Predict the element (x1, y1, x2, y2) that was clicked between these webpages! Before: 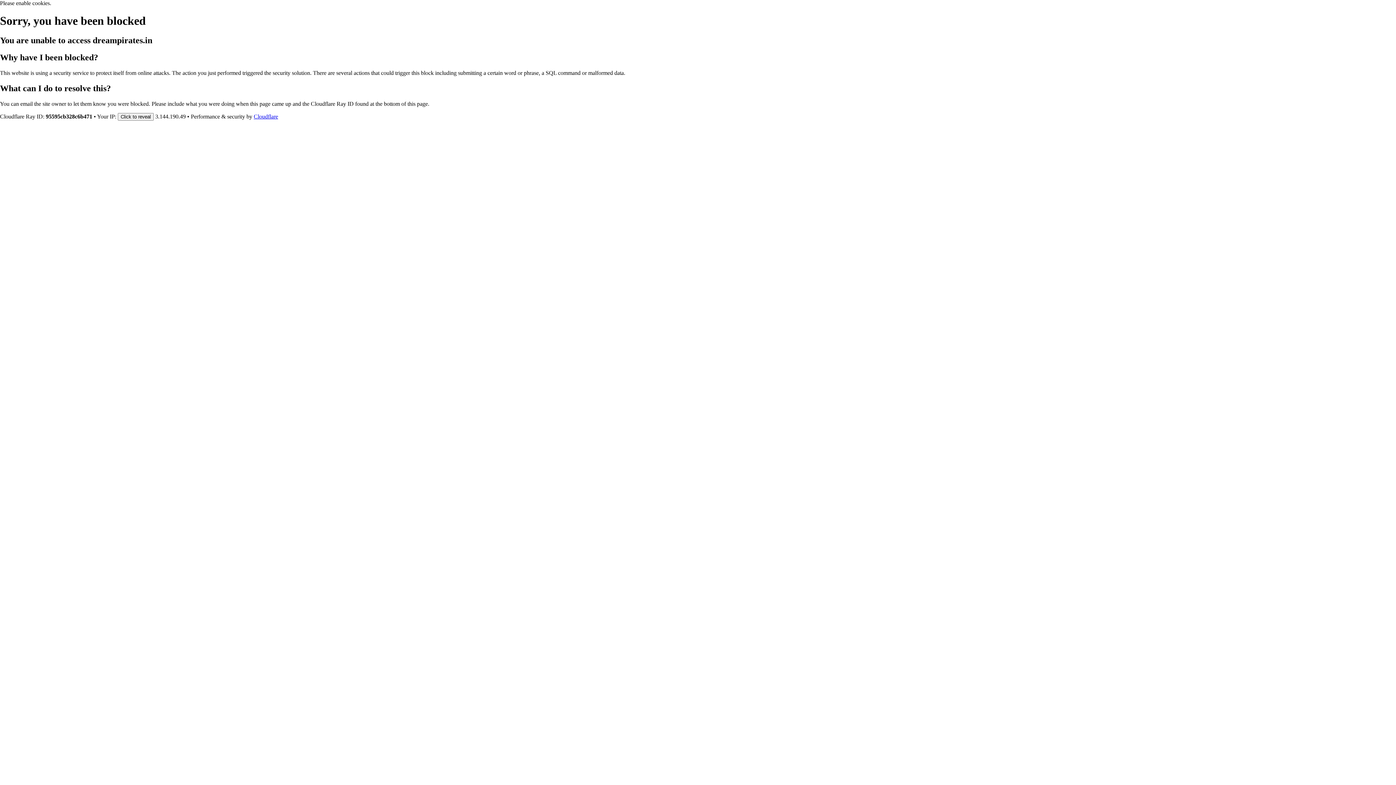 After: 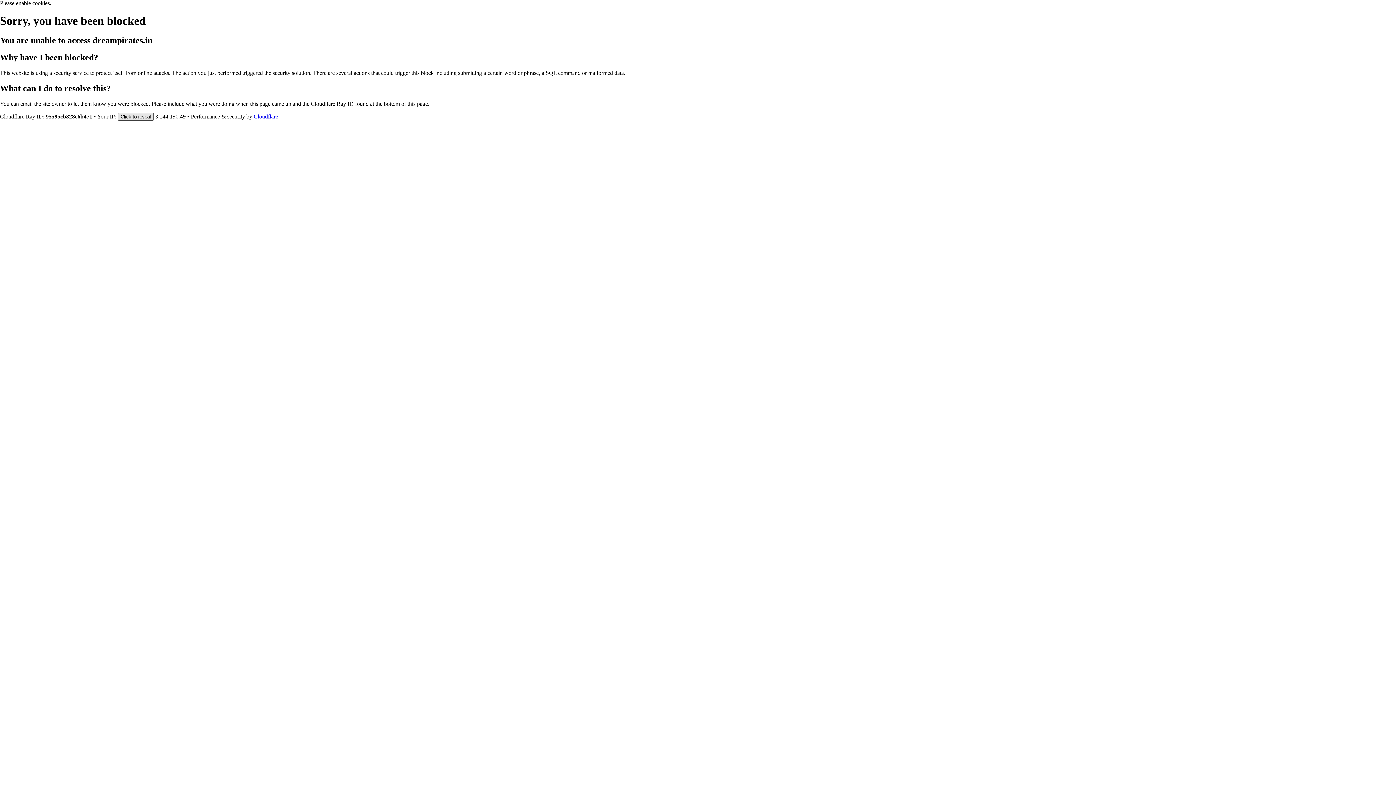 Action: label: Click to reveal bbox: (117, 112, 153, 120)